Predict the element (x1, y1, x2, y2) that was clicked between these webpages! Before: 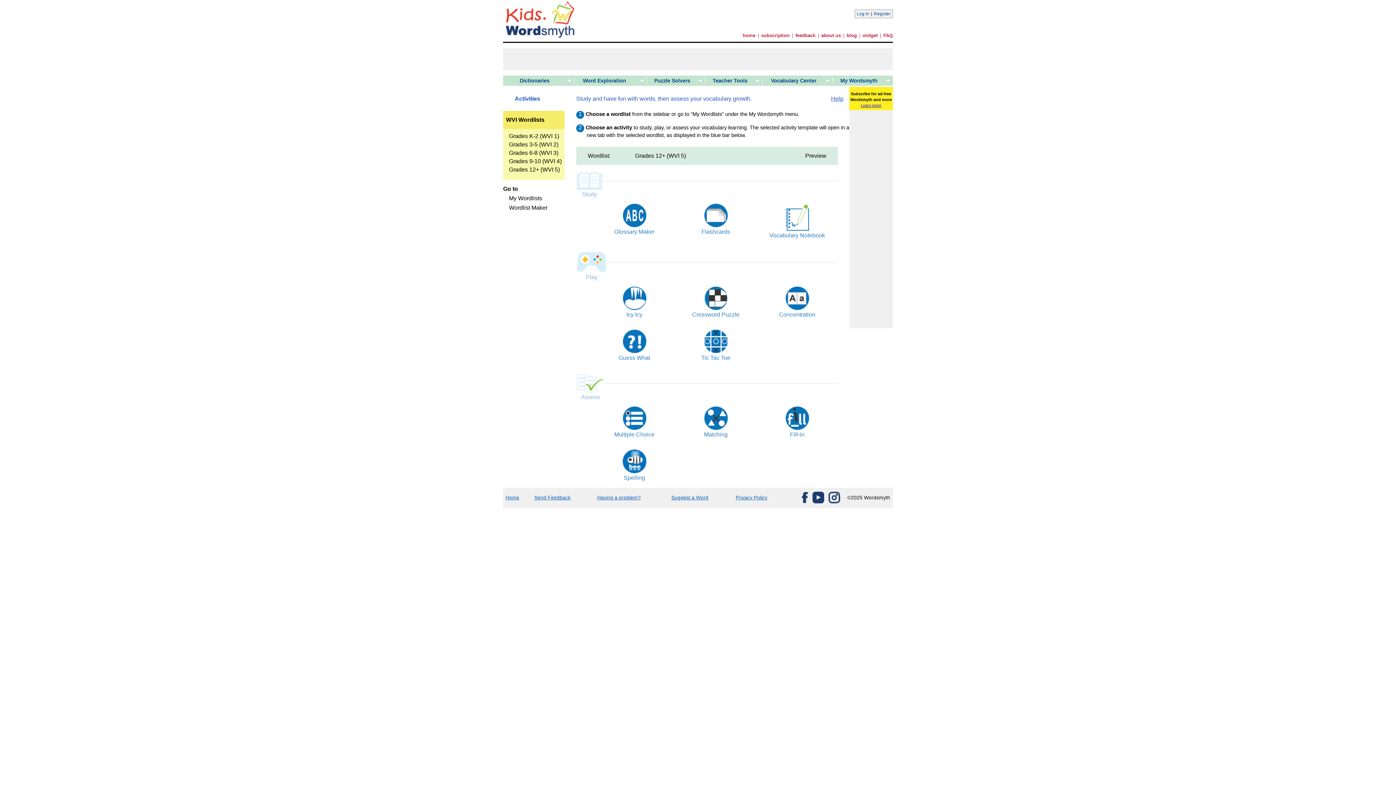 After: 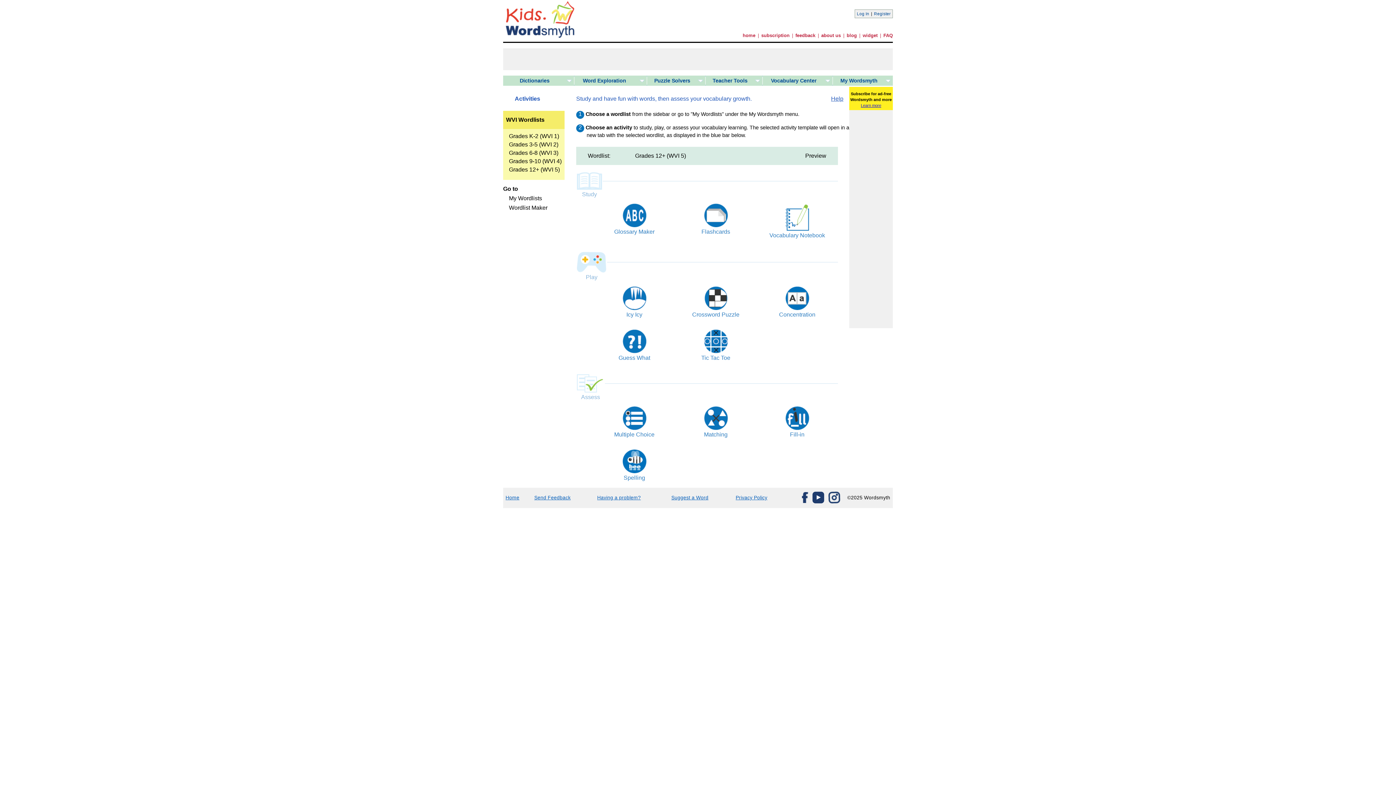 Action: bbox: (704, 304, 727, 311)